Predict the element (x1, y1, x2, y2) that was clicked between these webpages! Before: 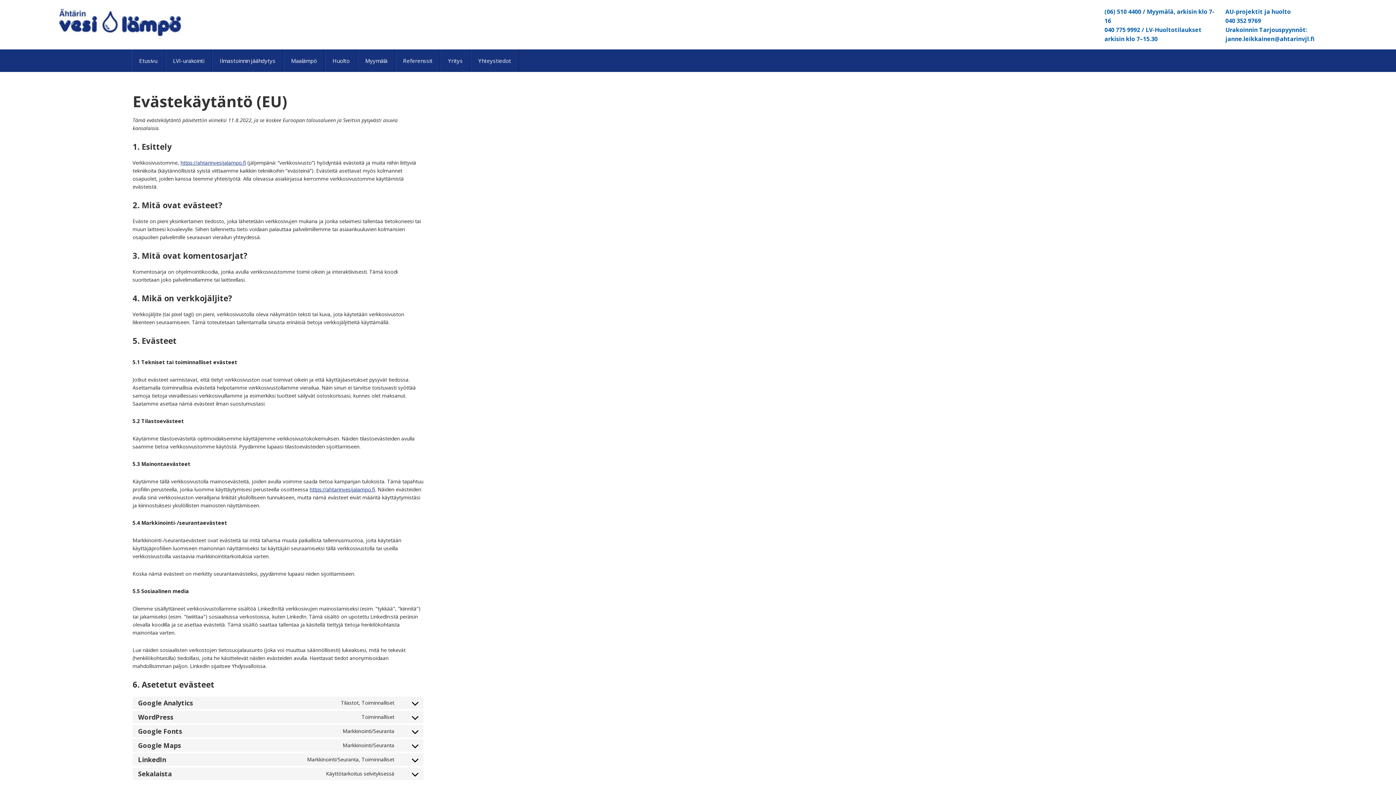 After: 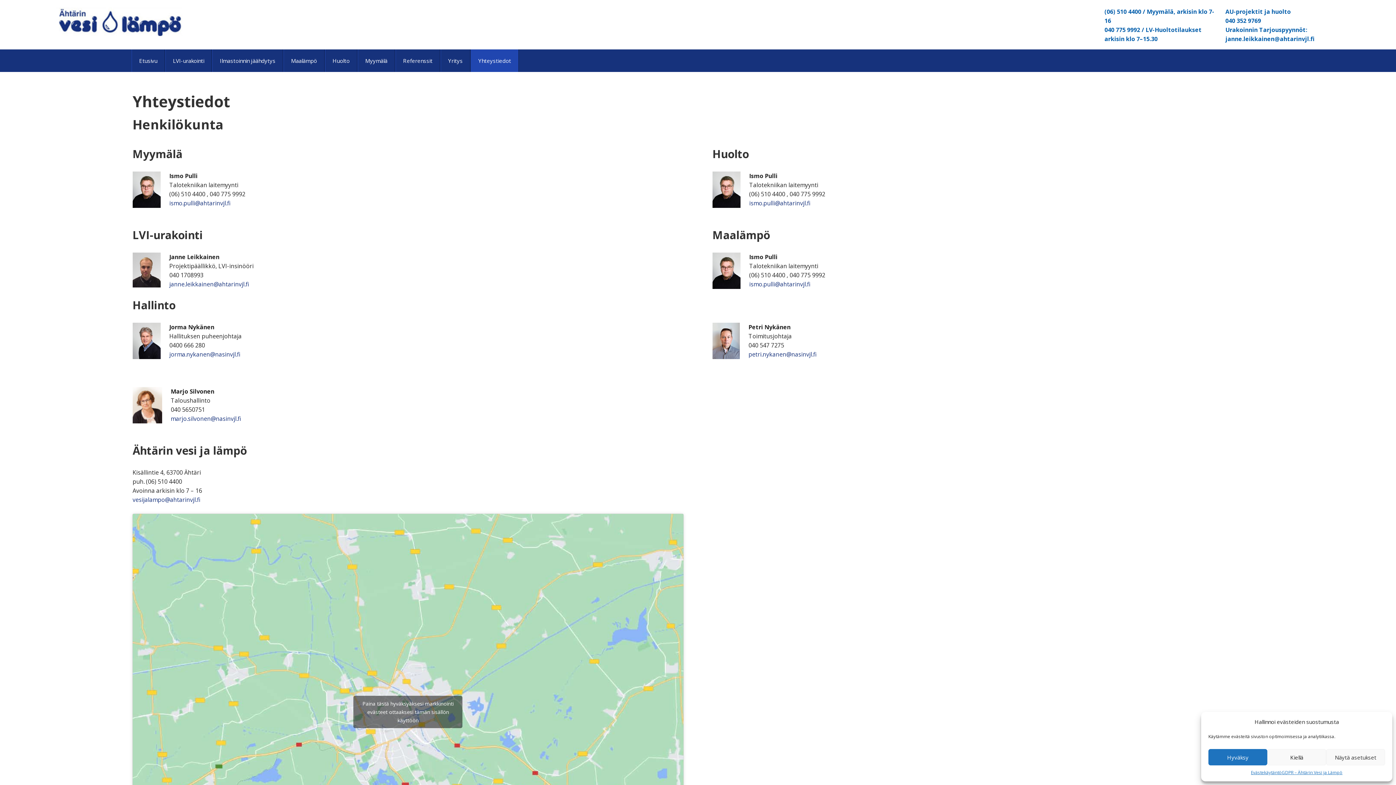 Action: bbox: (471, 49, 518, 72) label: Yhteystiedot